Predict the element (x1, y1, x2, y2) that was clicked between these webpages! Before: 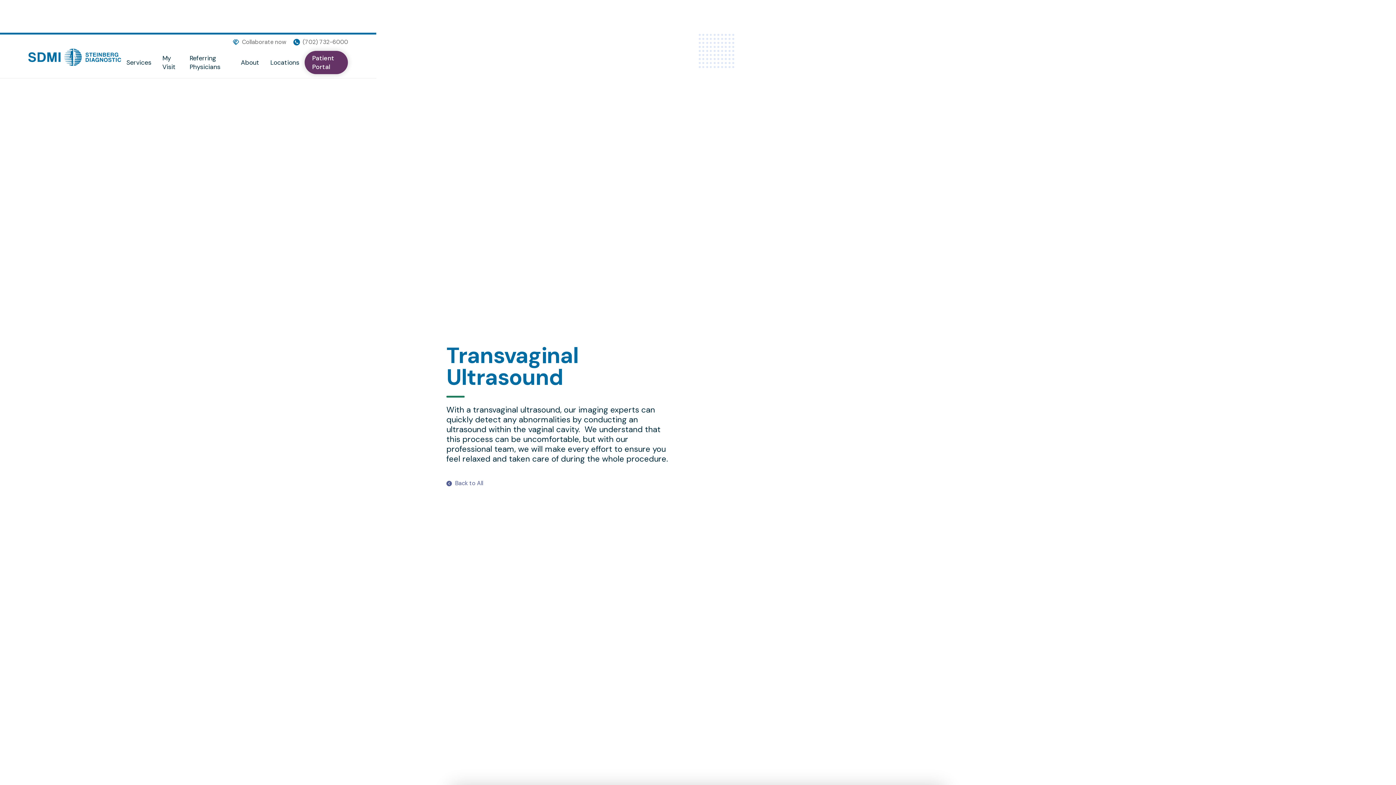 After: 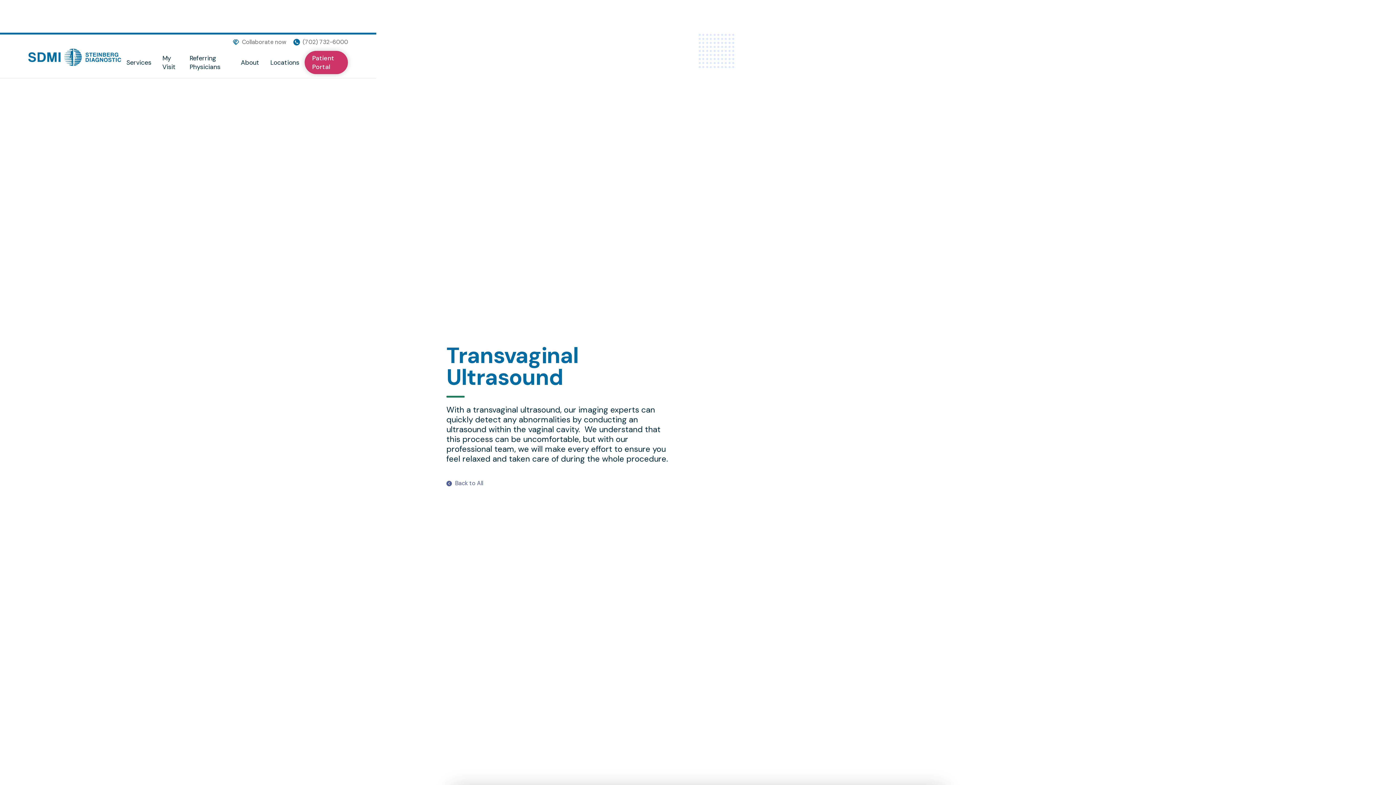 Action: label: Patient Portal bbox: (304, 50, 348, 74)